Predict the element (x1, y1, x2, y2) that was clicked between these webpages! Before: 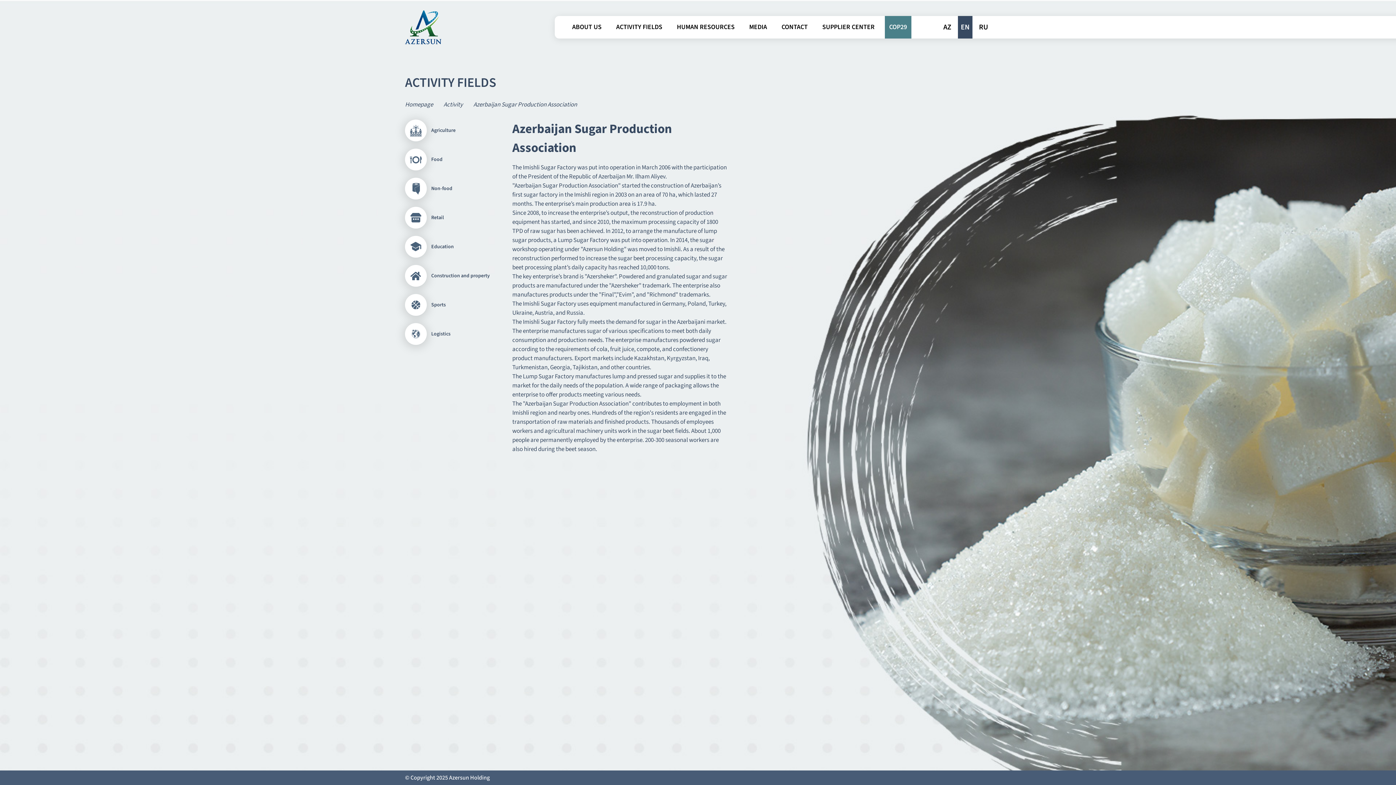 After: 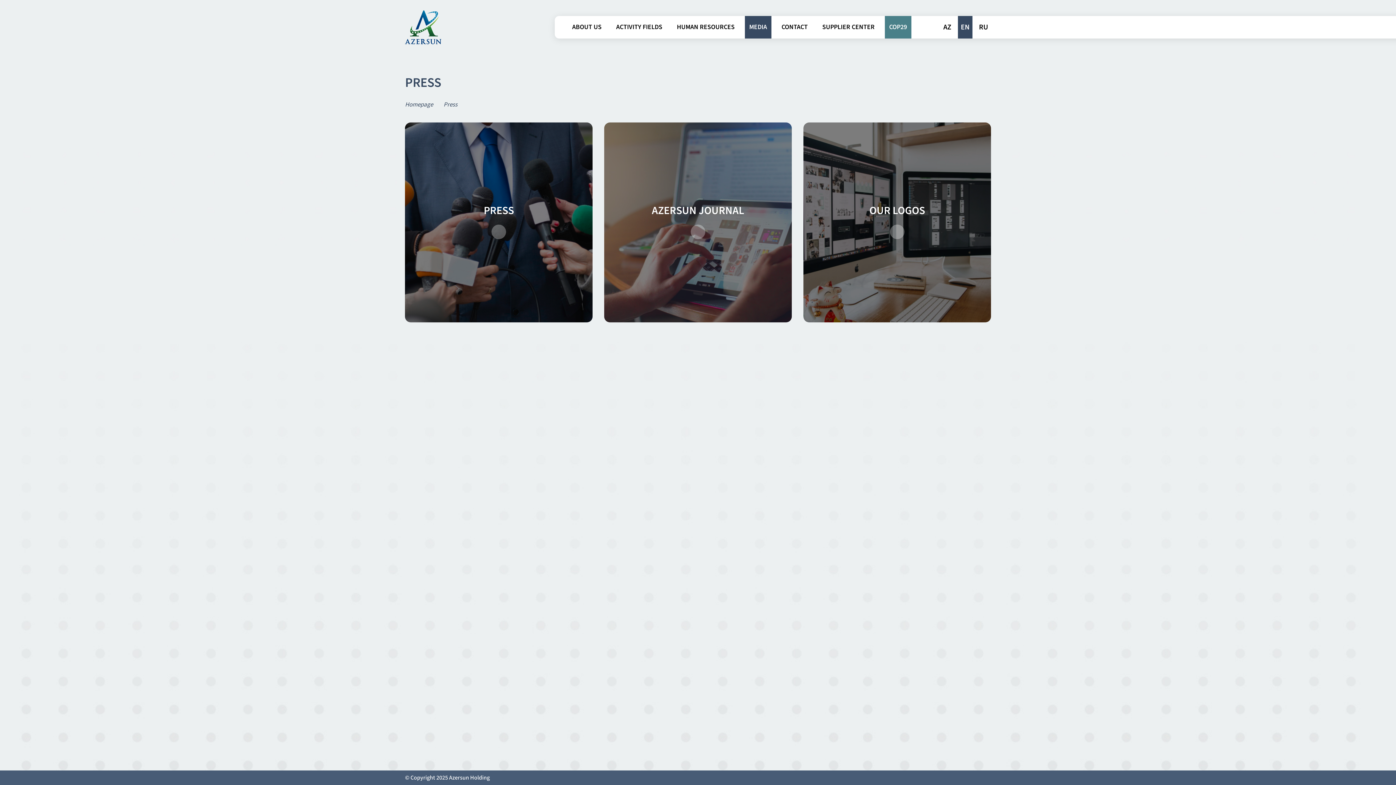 Action: label: MEDIA bbox: (745, 16, 771, 38)